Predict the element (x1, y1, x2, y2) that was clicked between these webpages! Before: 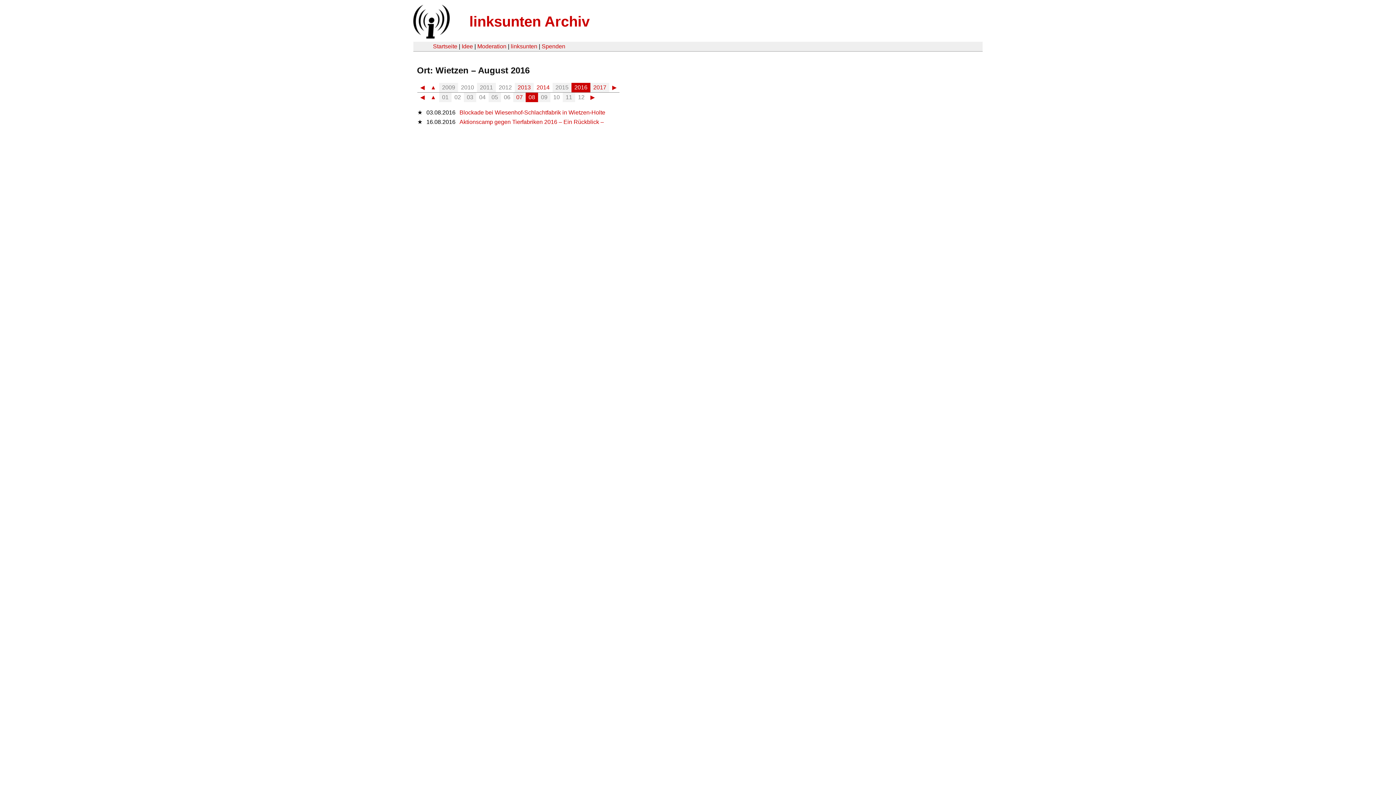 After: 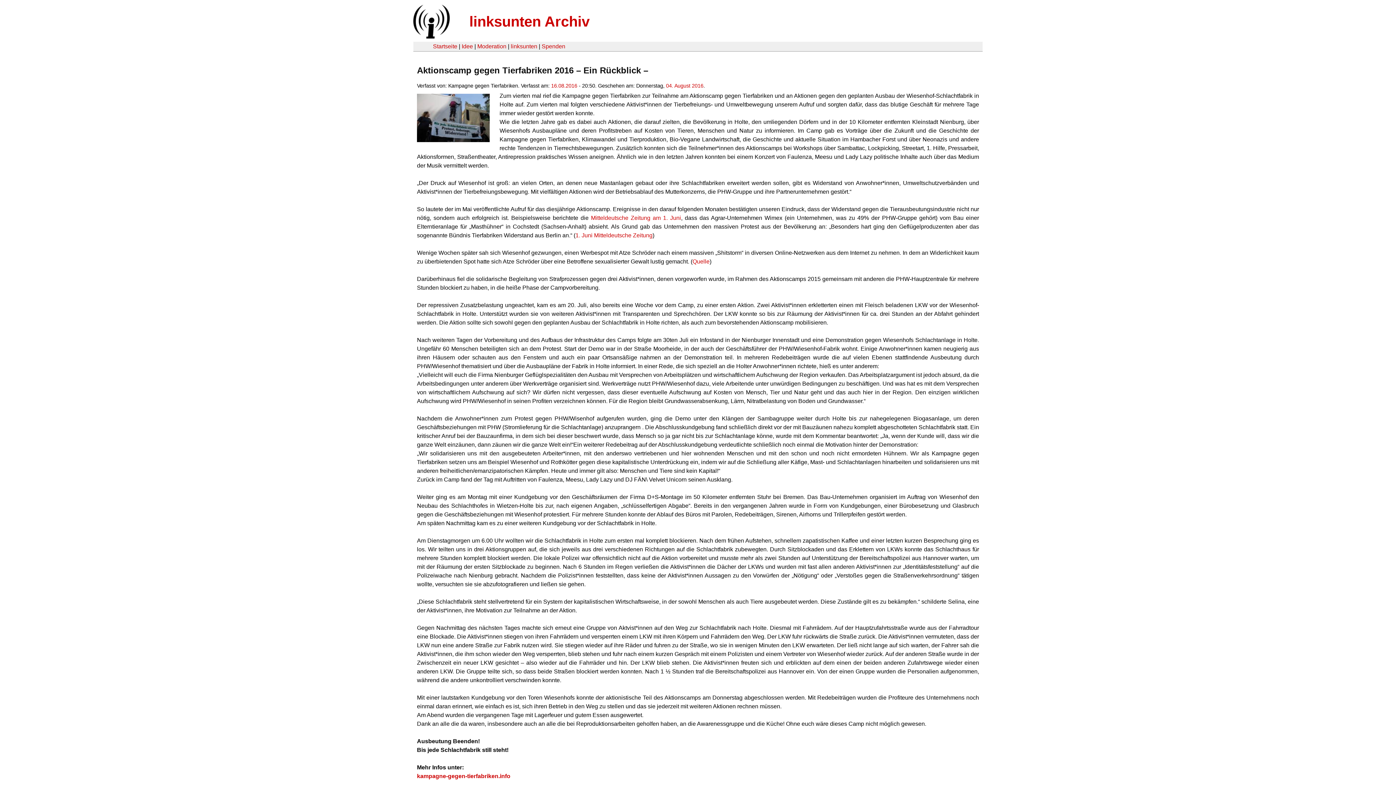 Action: bbox: (459, 118, 604, 125) label: Aktionscamp gegen Tierfabriken 2016 – Ein Rückblick –